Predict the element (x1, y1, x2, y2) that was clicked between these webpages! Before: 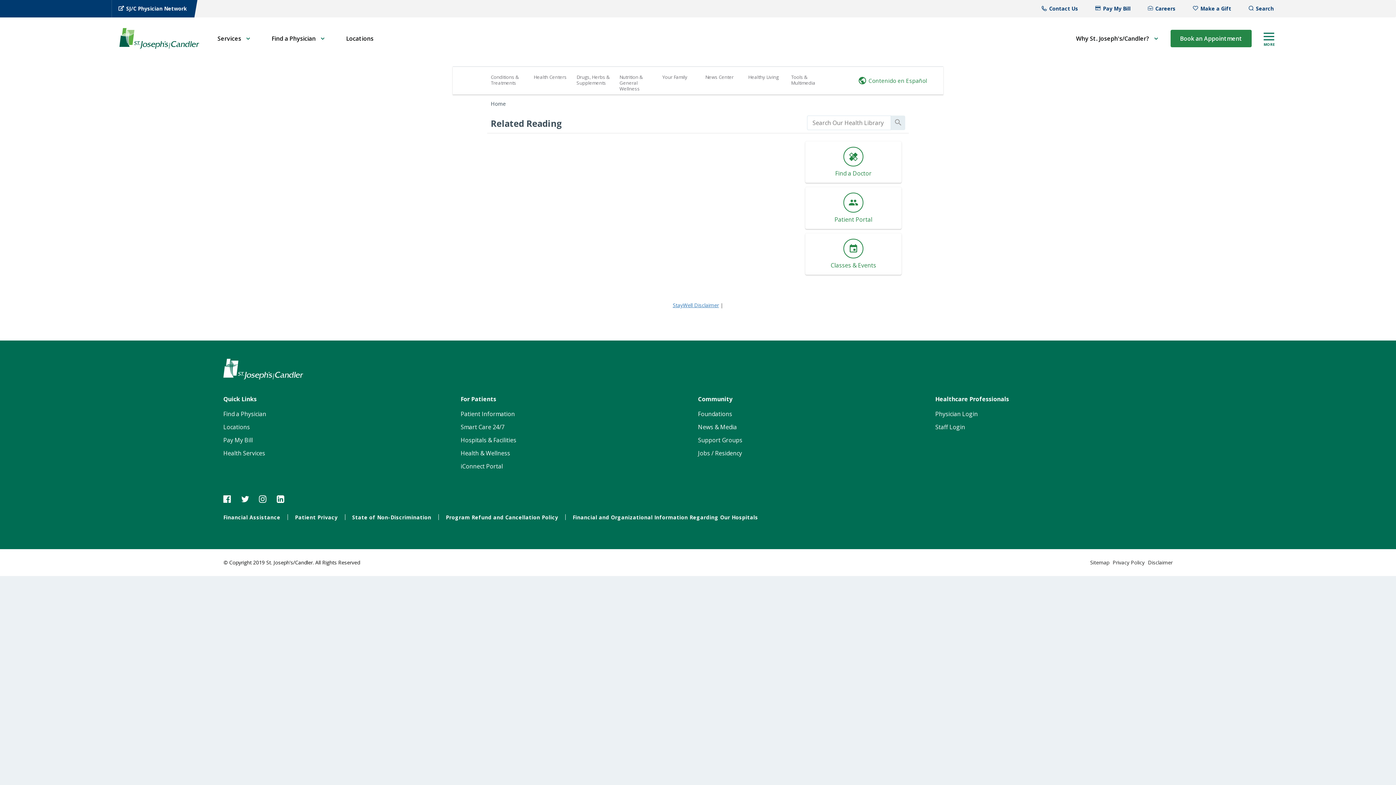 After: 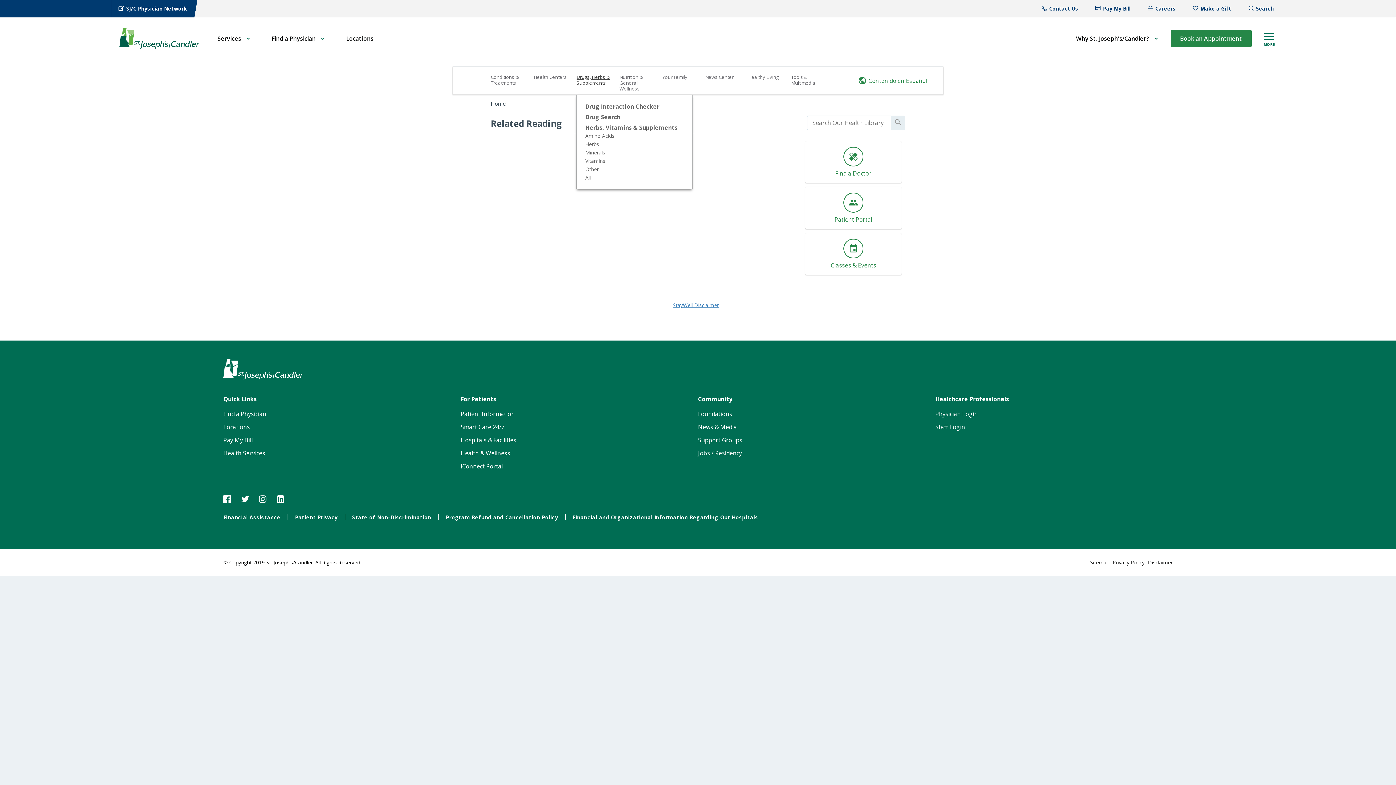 Action: bbox: (574, 70, 617, 95) label: Drugs, Herbs & Supplements